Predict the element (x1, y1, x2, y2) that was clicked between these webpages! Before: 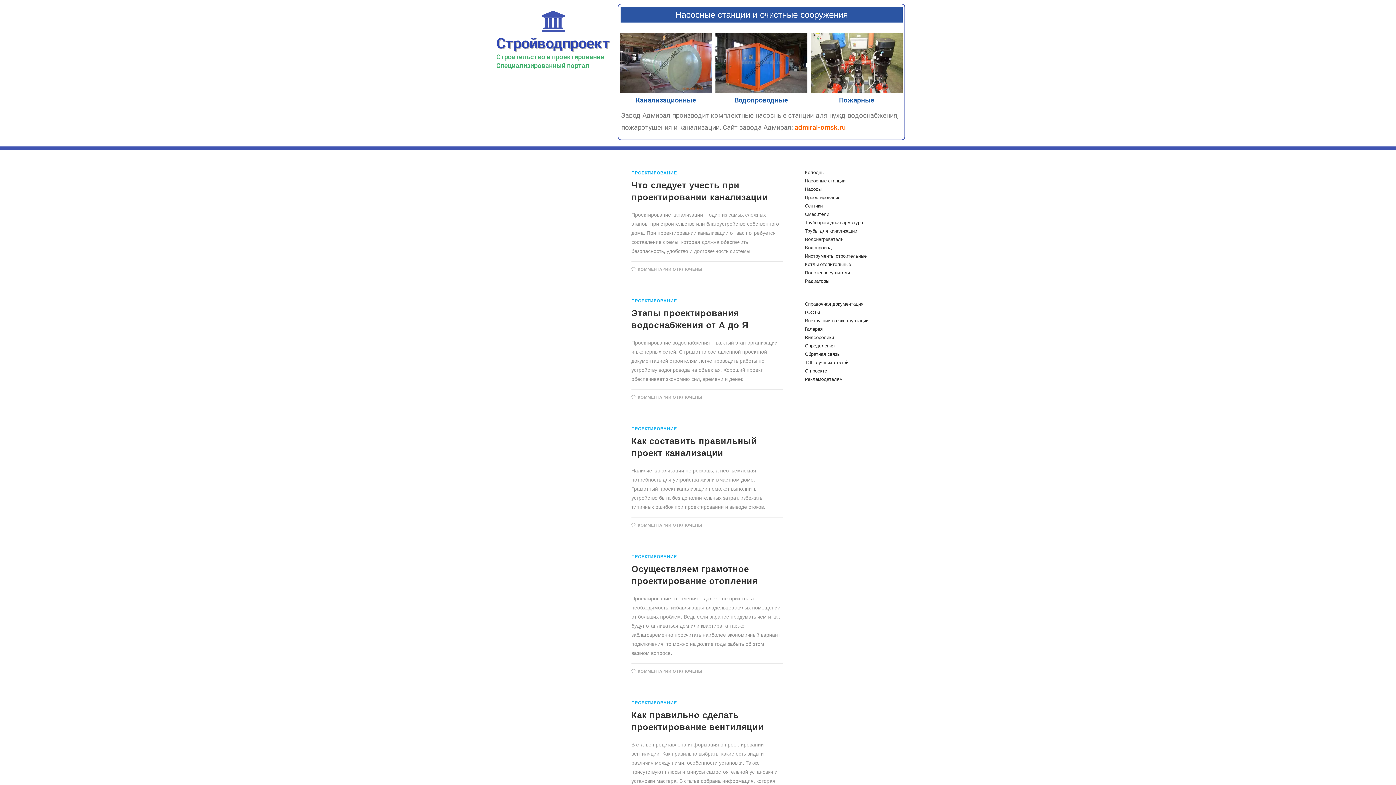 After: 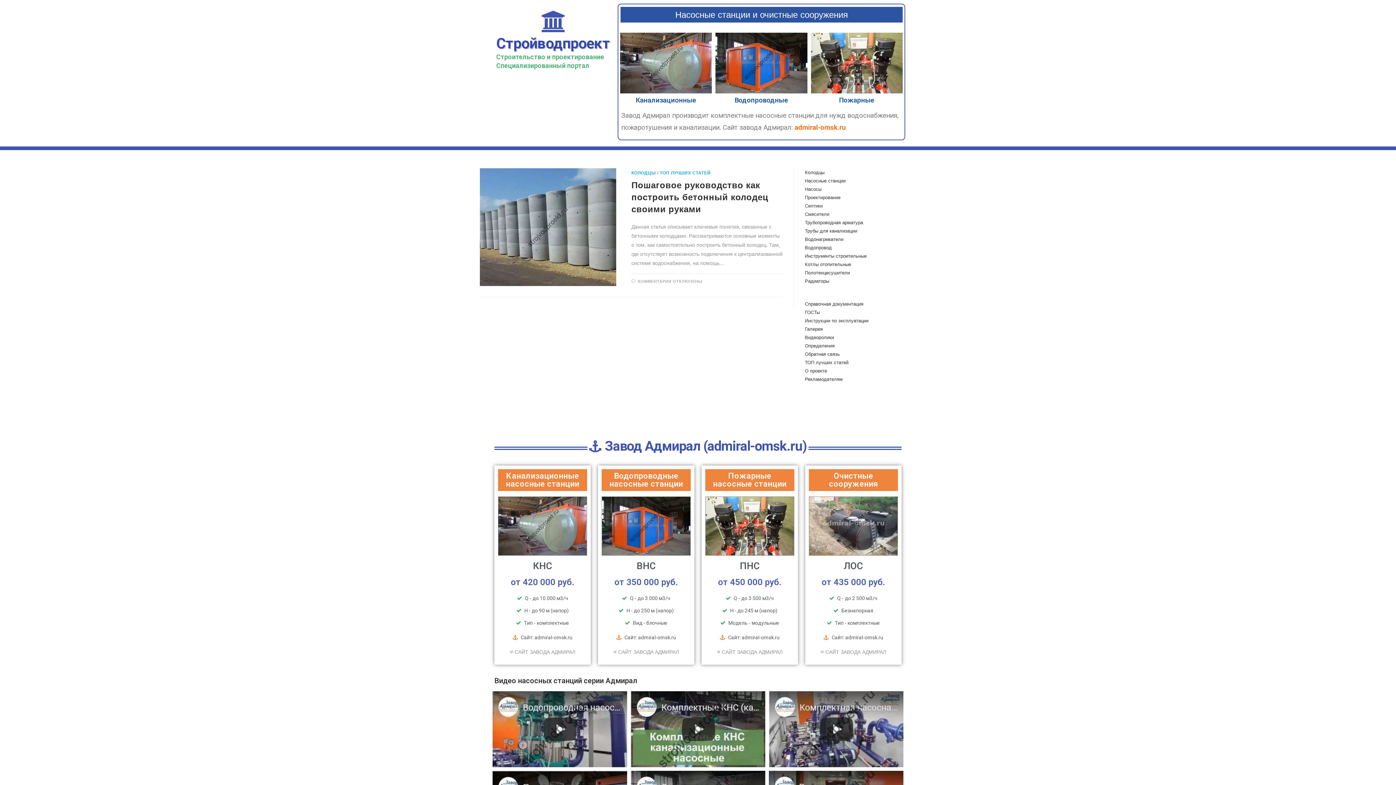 Action: label: Колодцы bbox: (805, 169, 824, 175)